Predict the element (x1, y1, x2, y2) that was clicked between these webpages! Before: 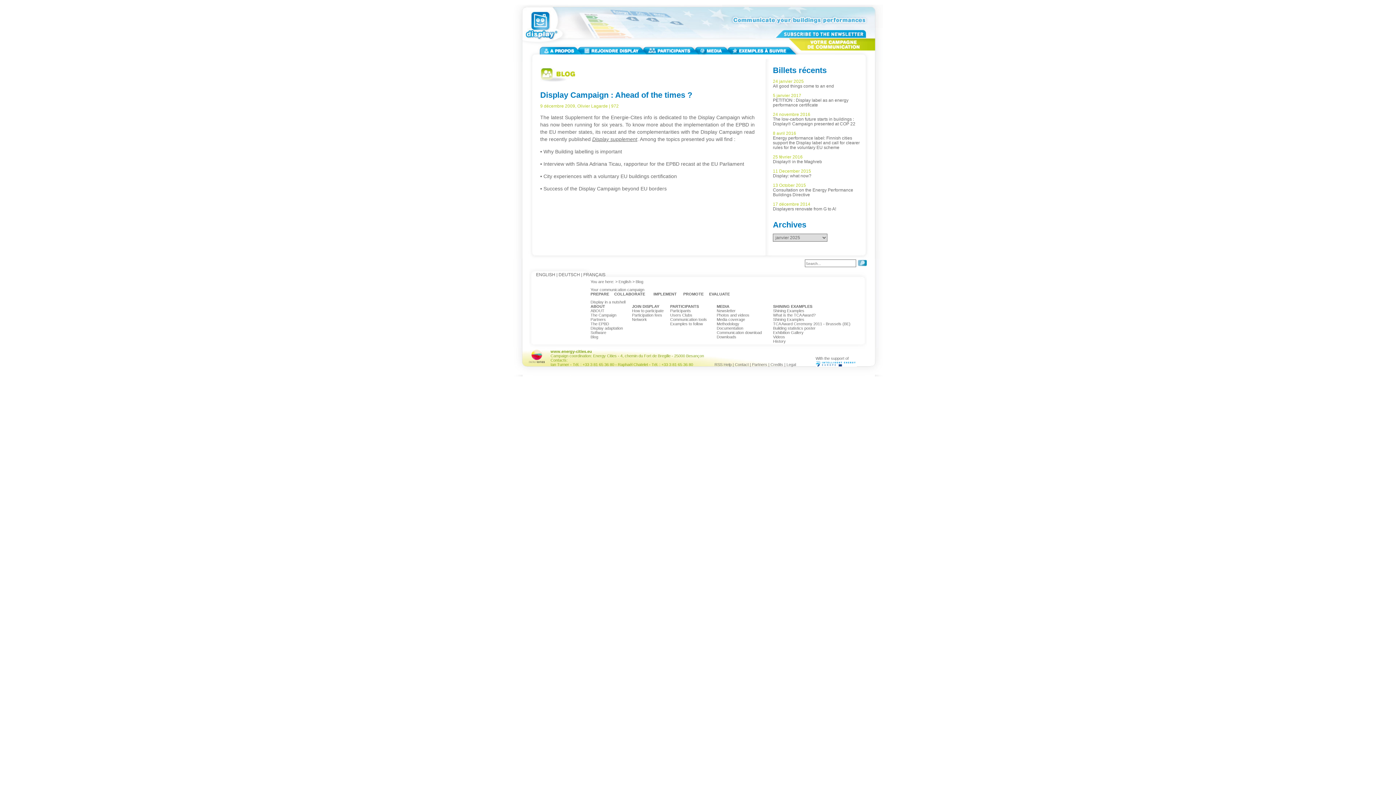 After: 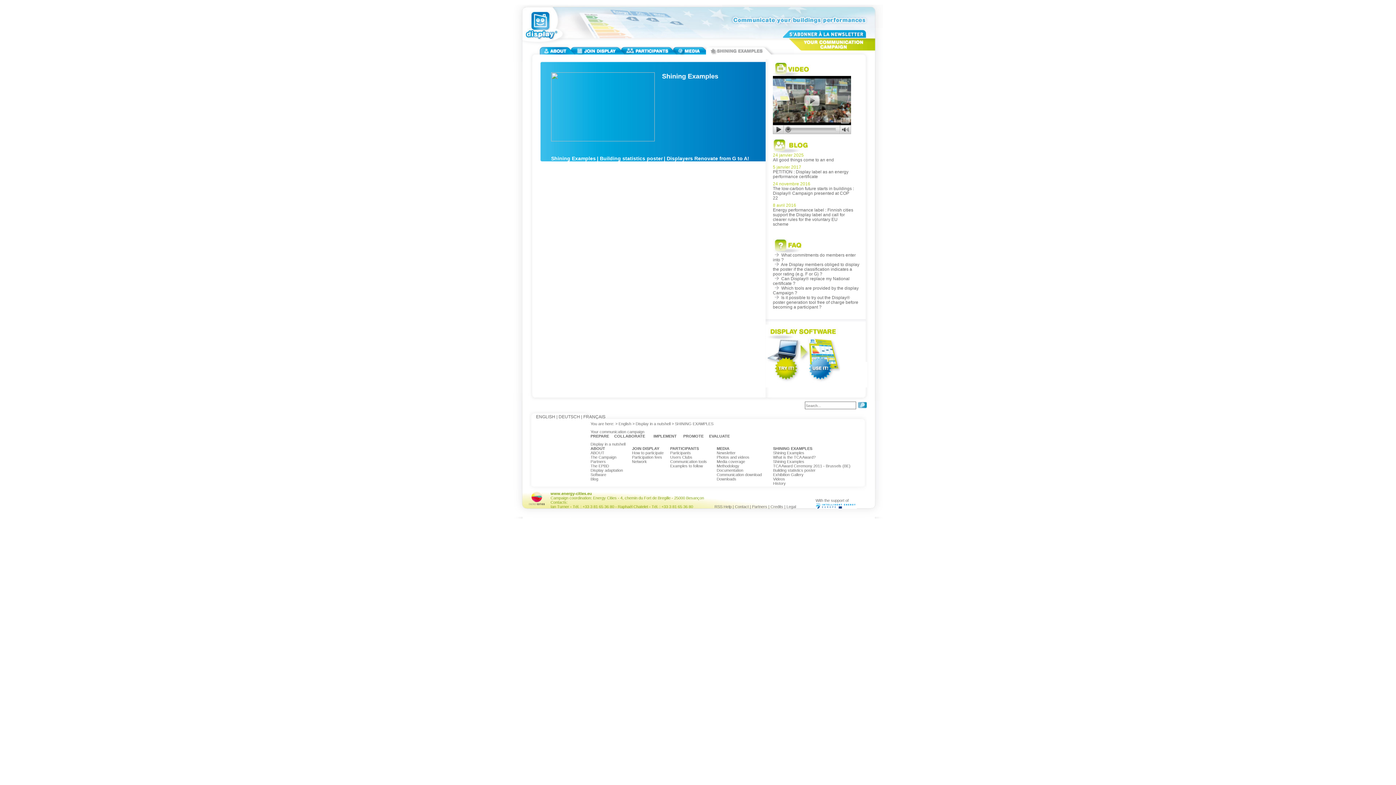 Action: label: History bbox: (773, 339, 786, 343)